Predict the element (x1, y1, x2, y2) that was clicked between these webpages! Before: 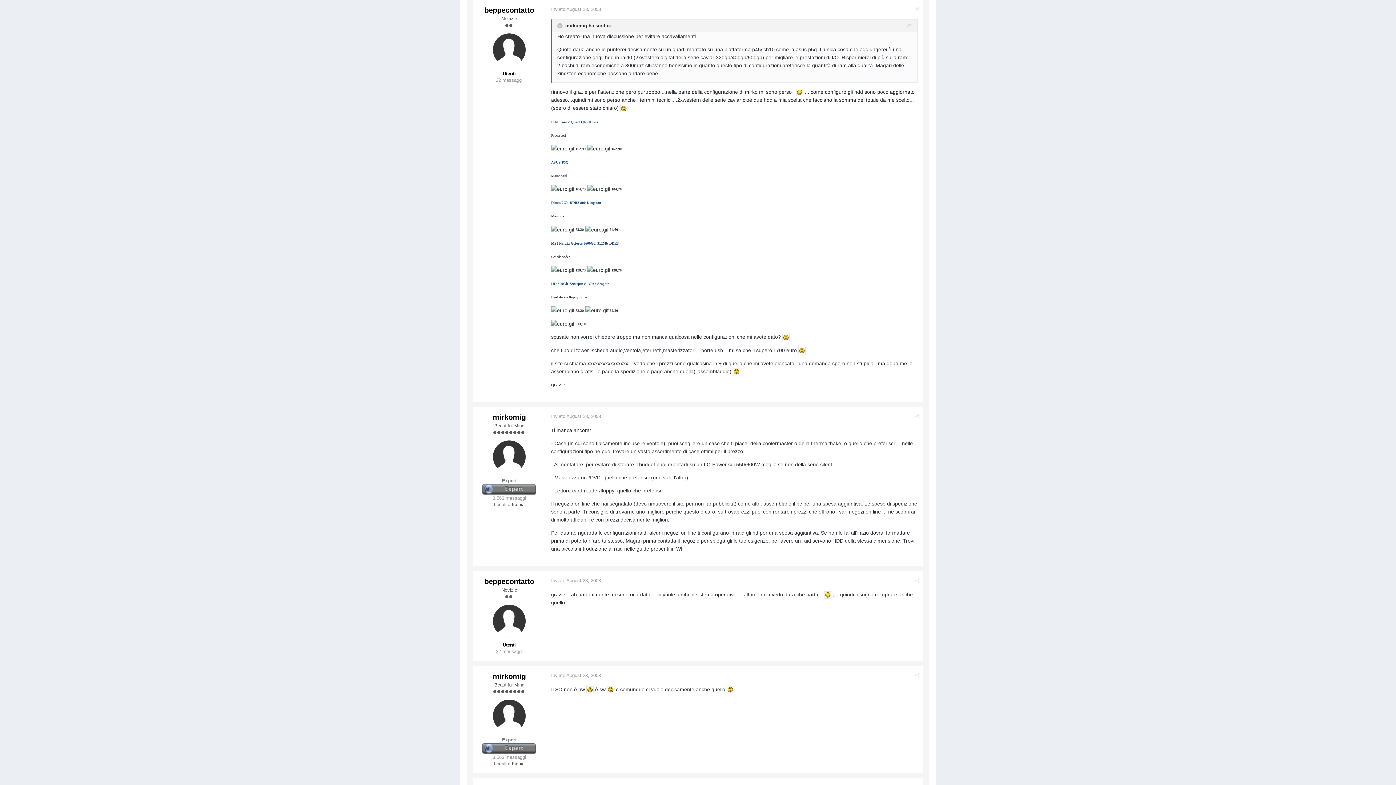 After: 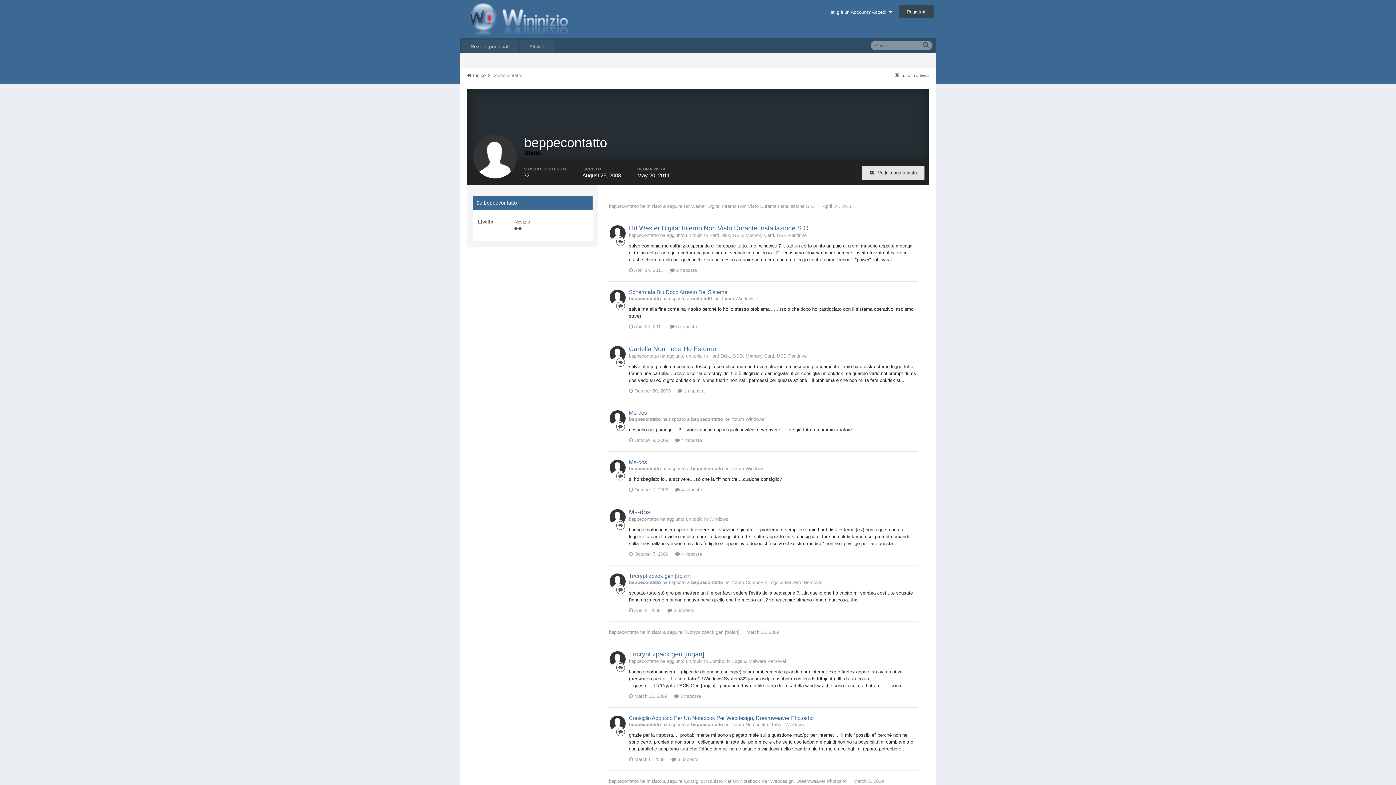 Action: label: beppecontatto bbox: (484, 577, 534, 585)